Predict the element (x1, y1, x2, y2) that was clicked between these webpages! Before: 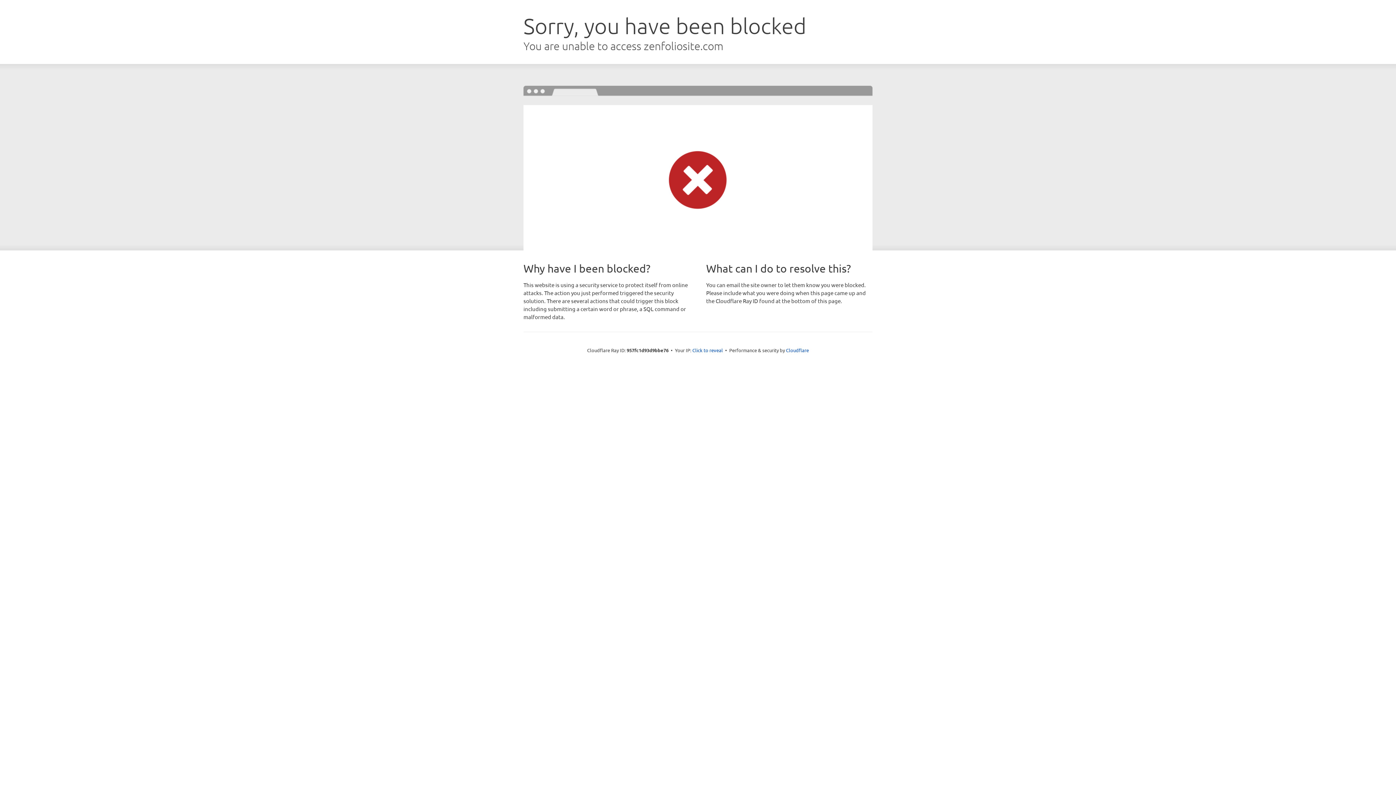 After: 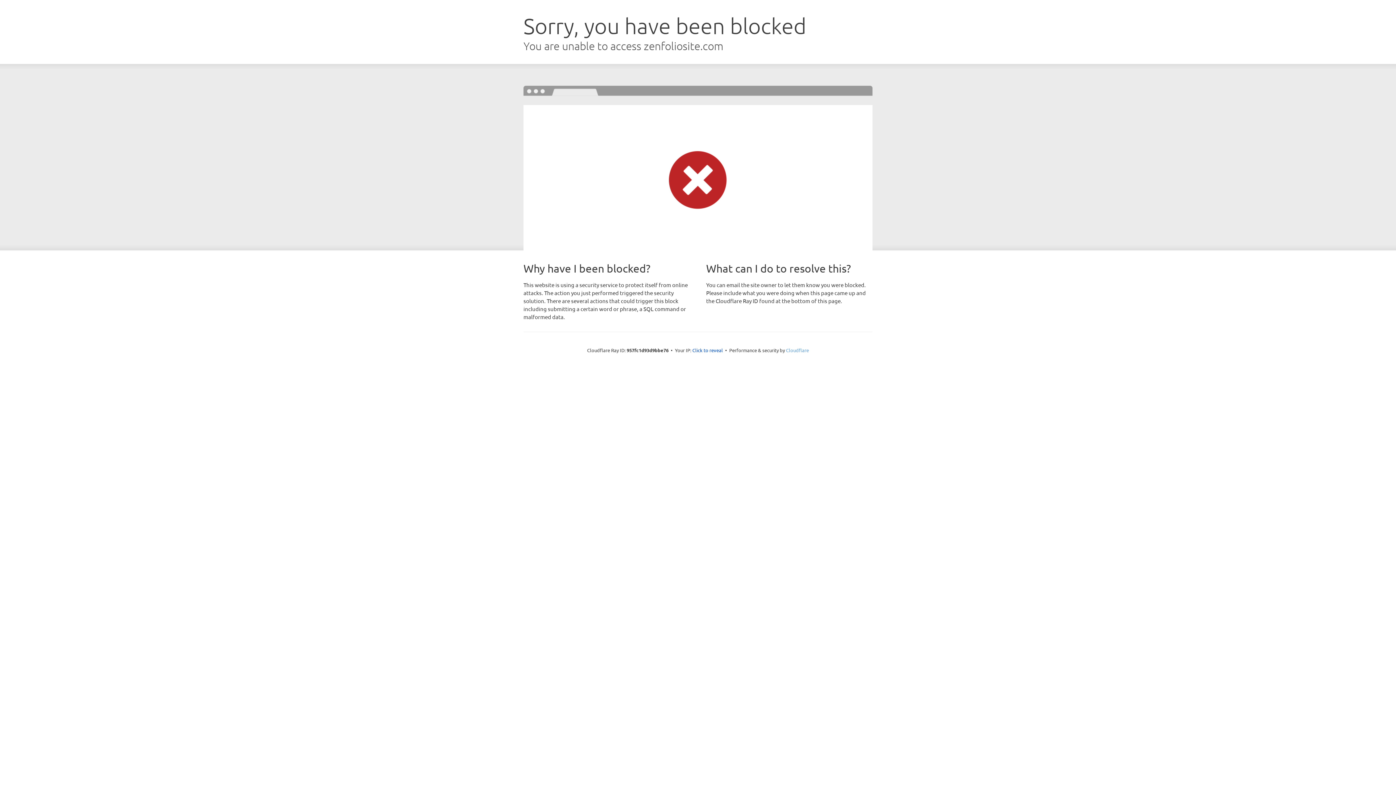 Action: label: Cloudflare bbox: (786, 347, 809, 353)